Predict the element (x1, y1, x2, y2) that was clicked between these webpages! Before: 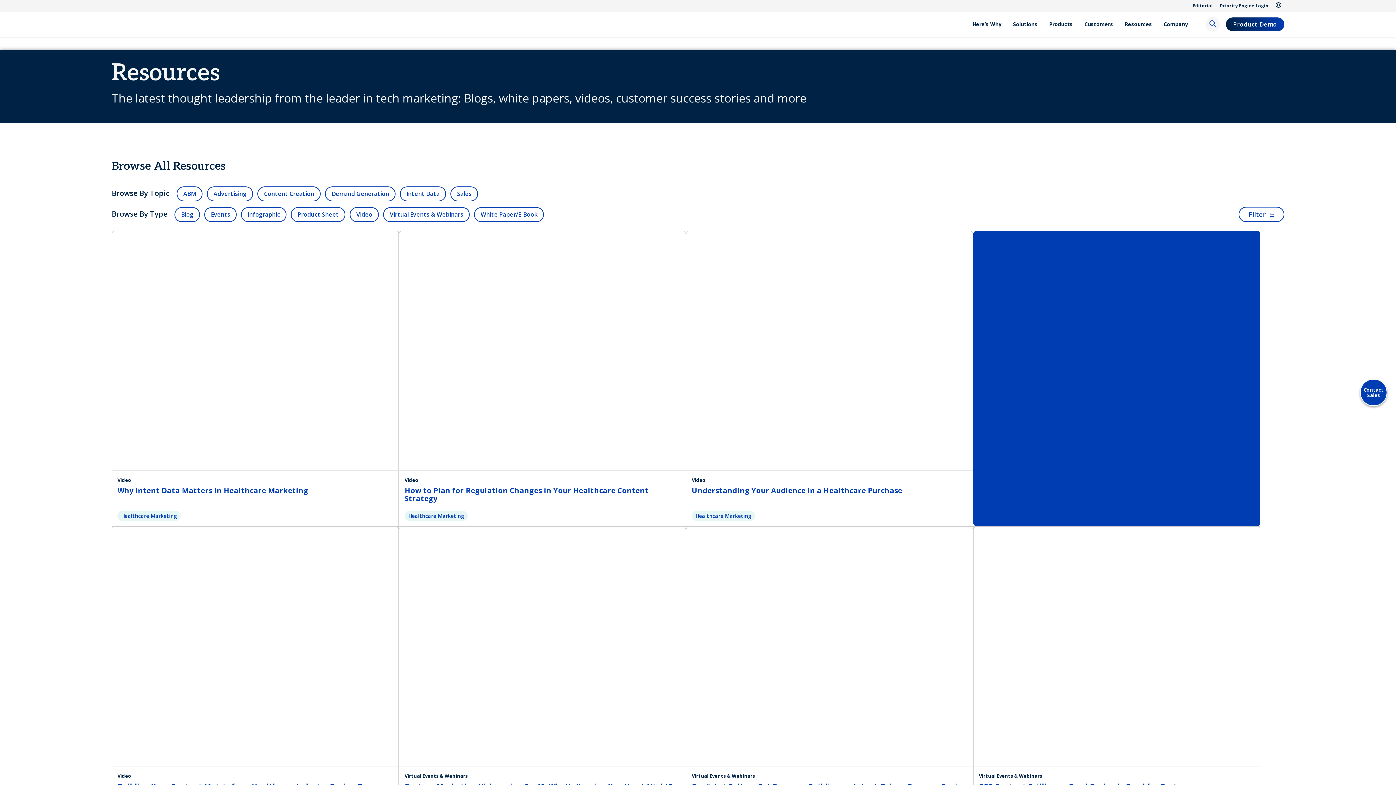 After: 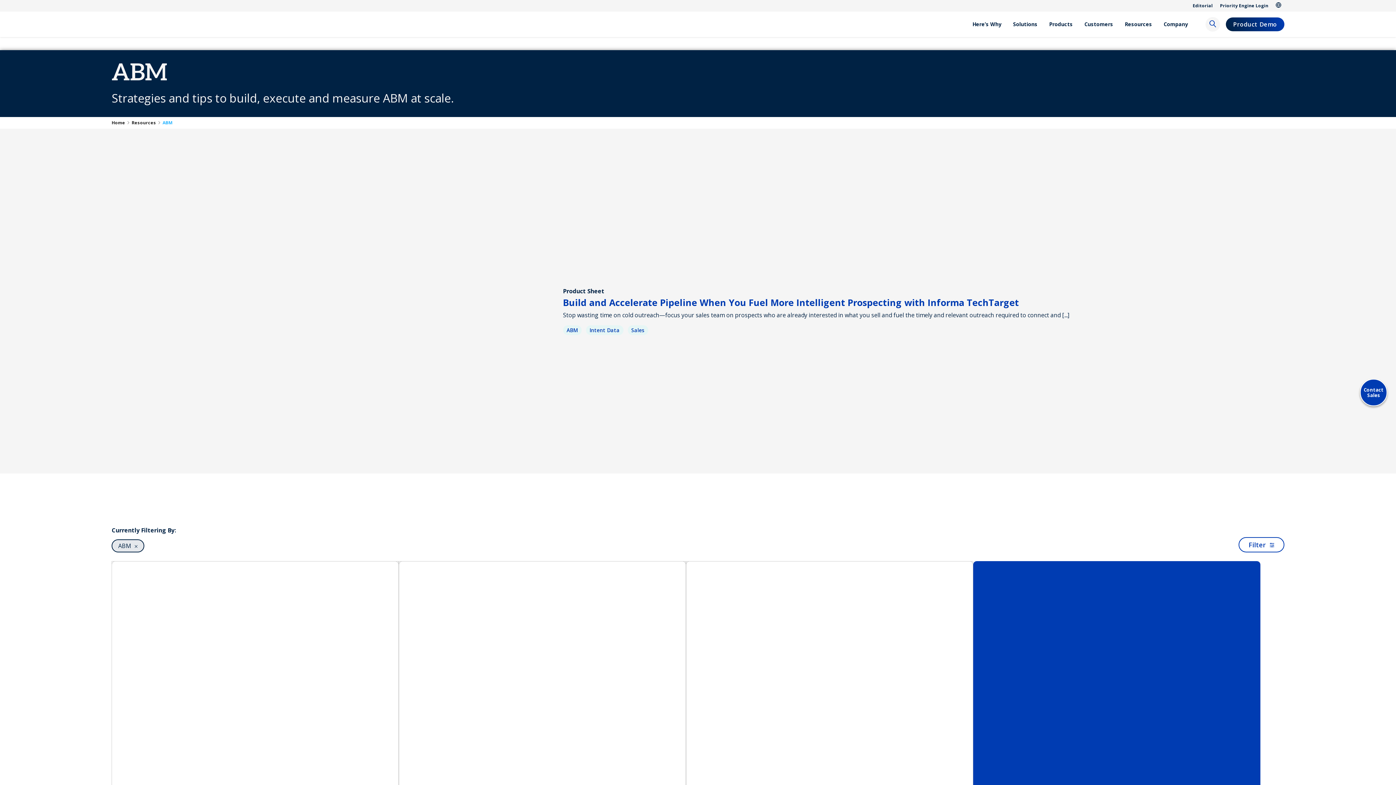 Action: bbox: (176, 186, 202, 201) label: ABM